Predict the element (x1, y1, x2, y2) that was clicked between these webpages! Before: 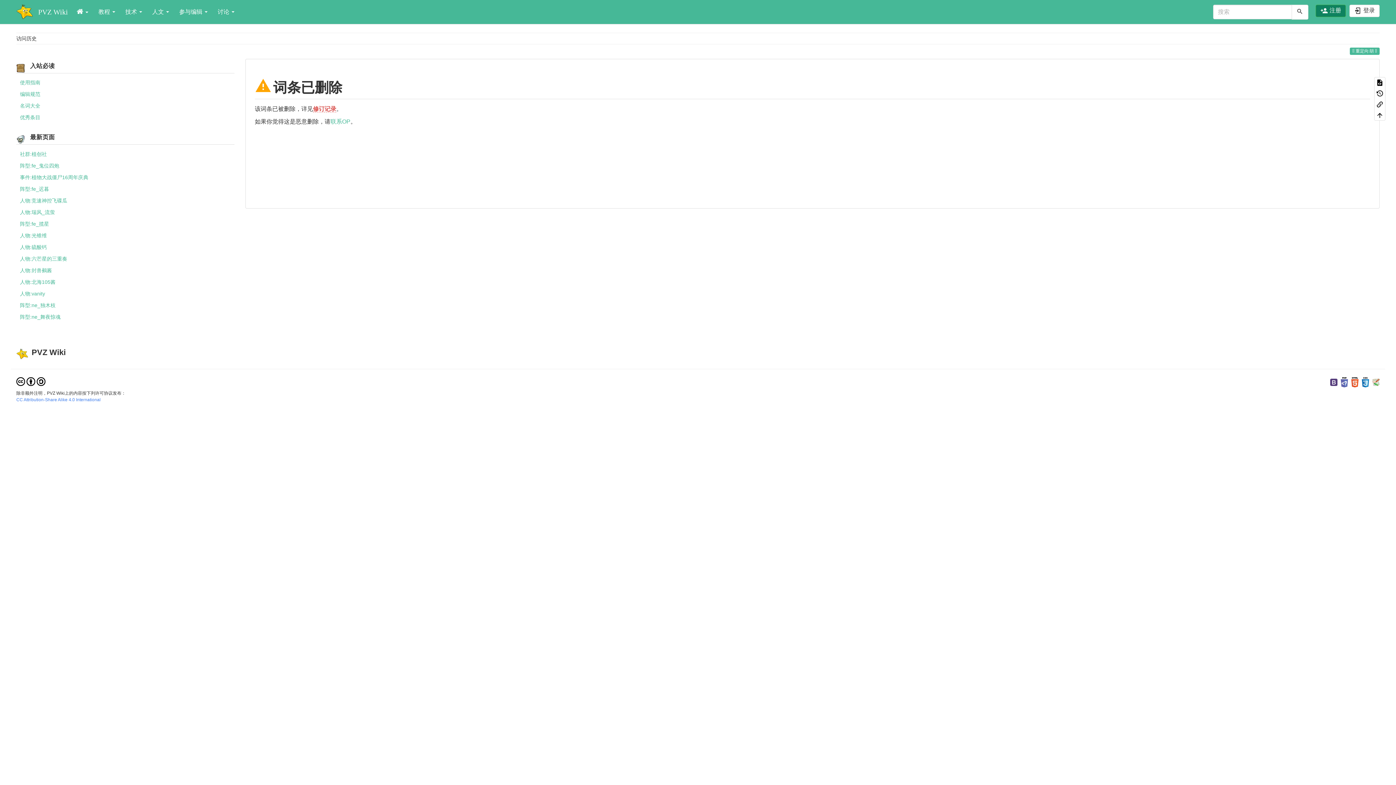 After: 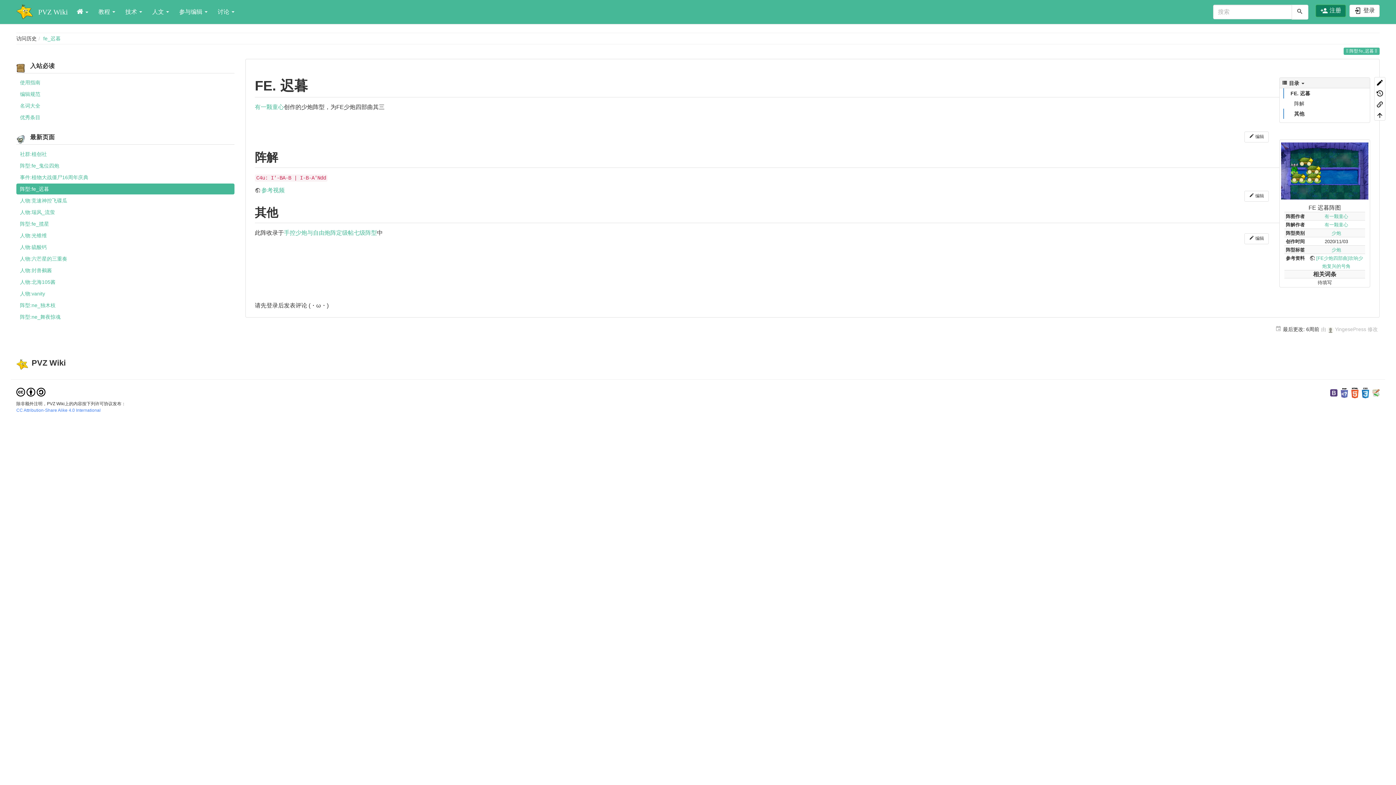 Action: bbox: (16, 183, 234, 194) label: 阵型:fe_迟暮